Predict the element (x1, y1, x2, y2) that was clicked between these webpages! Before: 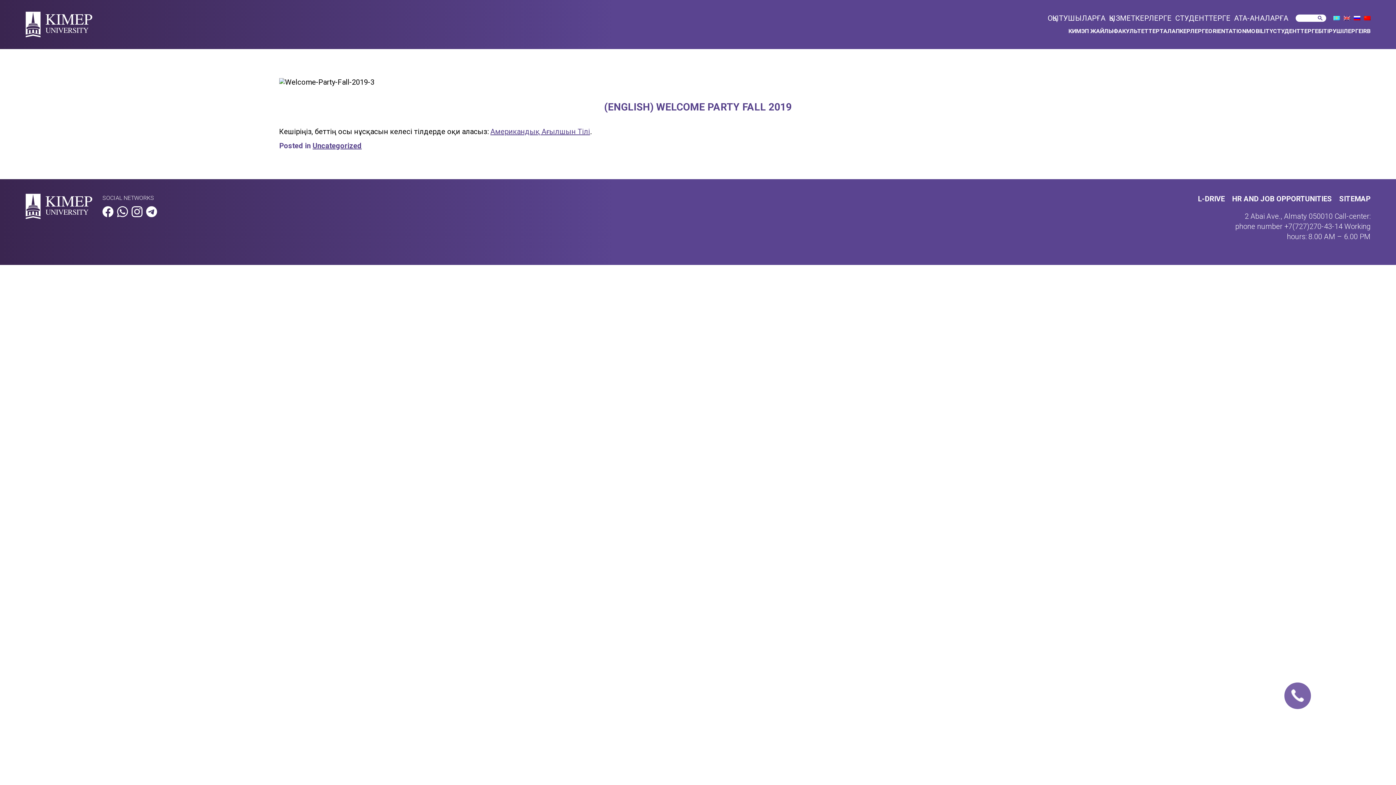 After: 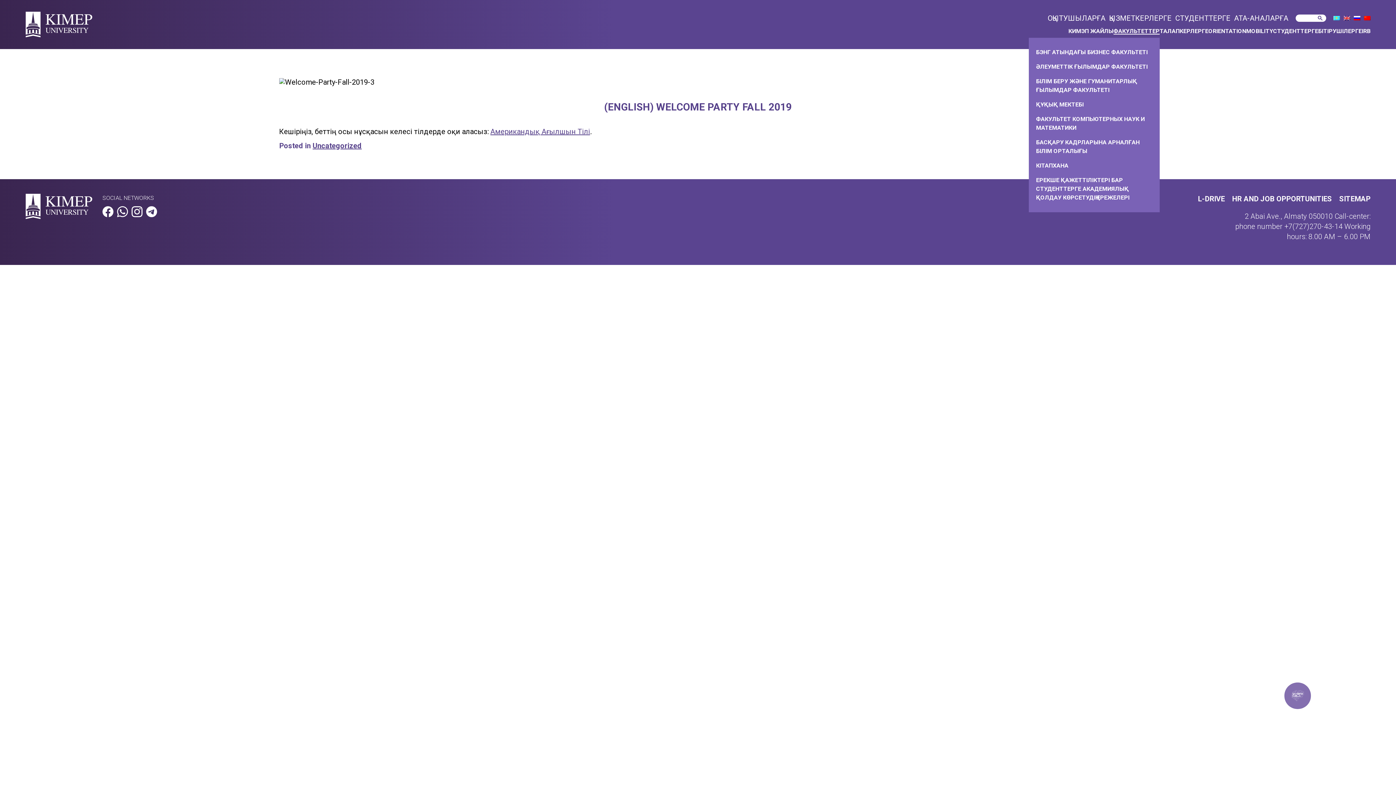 Action: label: ФАКУЛЬТЕТТЕР bbox: (1113, 27, 1160, 34)